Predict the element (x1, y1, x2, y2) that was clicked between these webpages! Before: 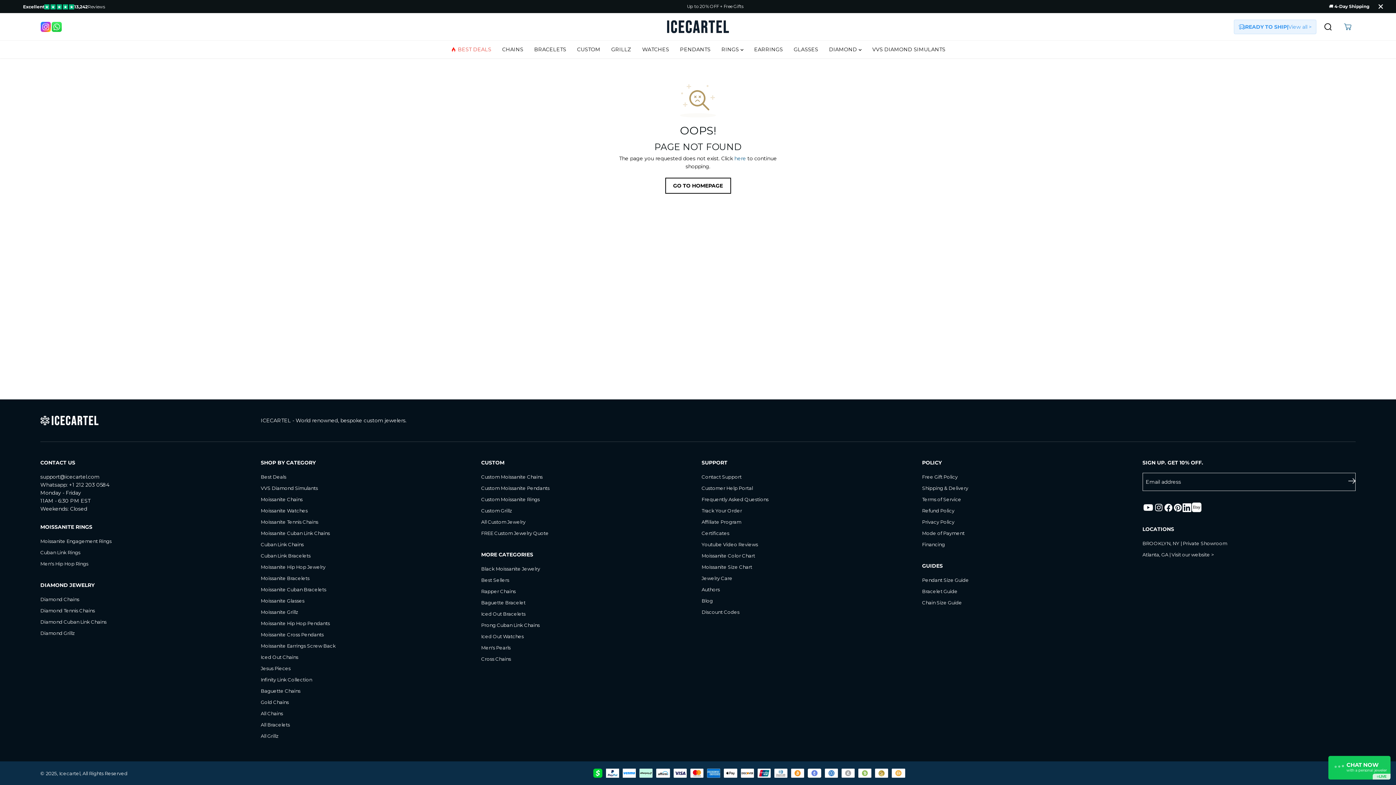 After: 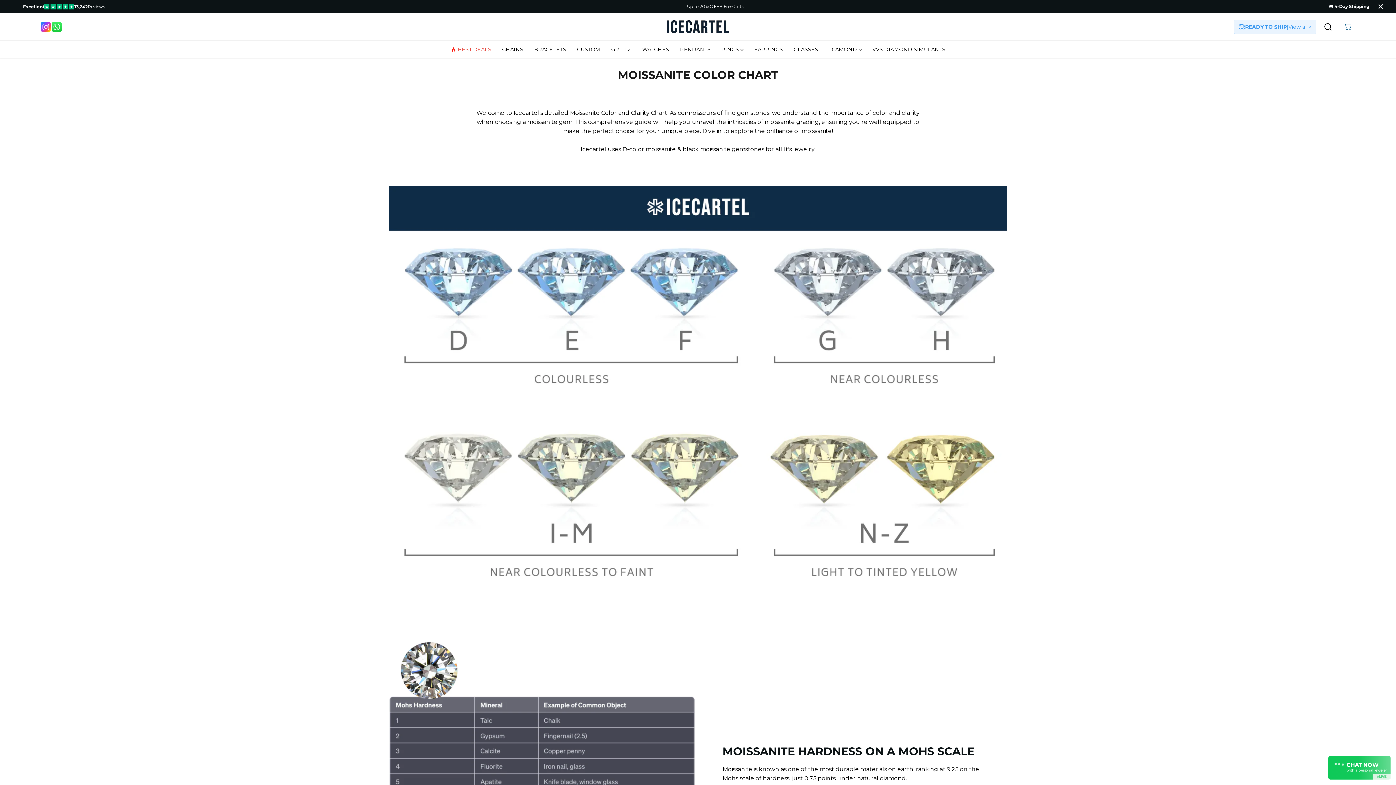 Action: bbox: (701, 331, 755, 337) label: Moissanite Color Chart